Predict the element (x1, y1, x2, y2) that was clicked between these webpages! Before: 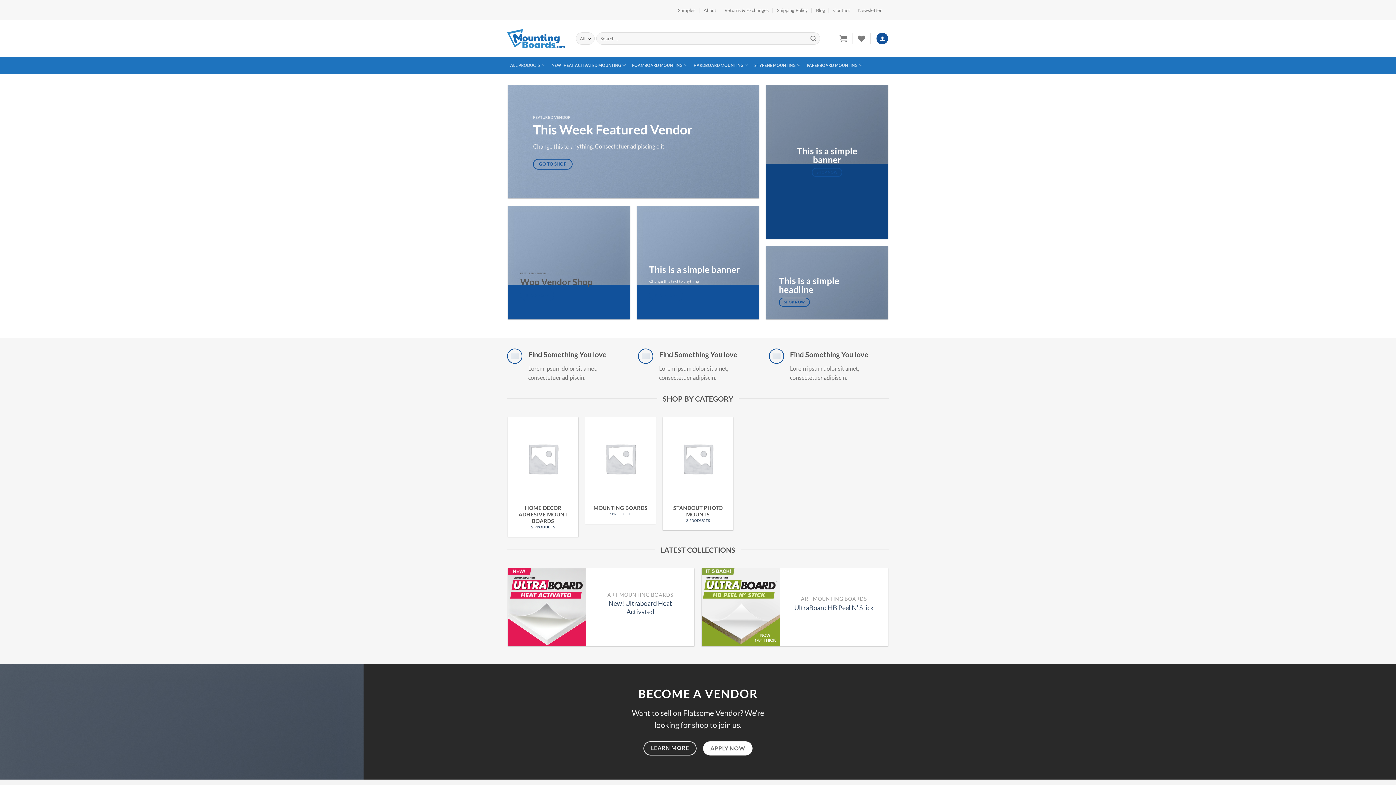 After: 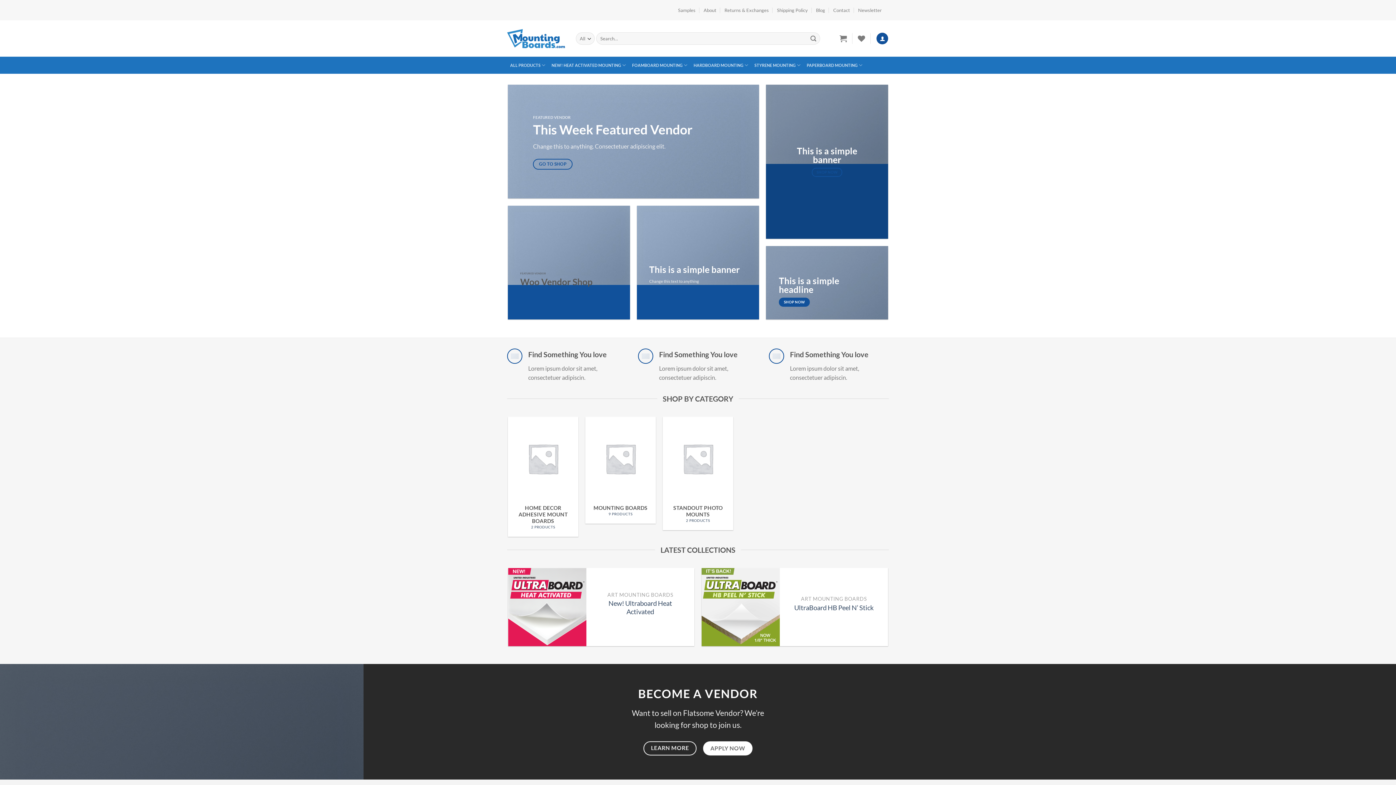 Action: bbox: (779, 297, 809, 306) label: SHOP NOW